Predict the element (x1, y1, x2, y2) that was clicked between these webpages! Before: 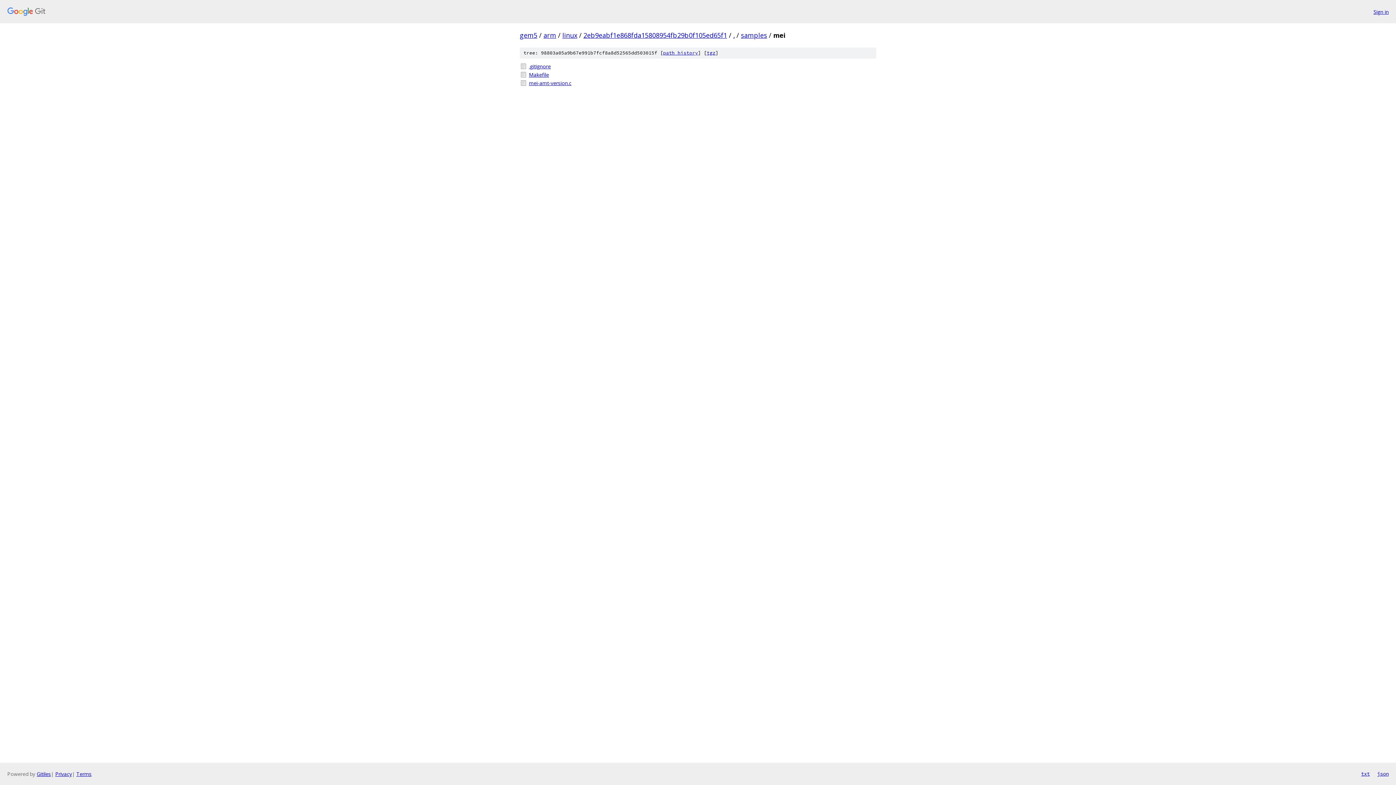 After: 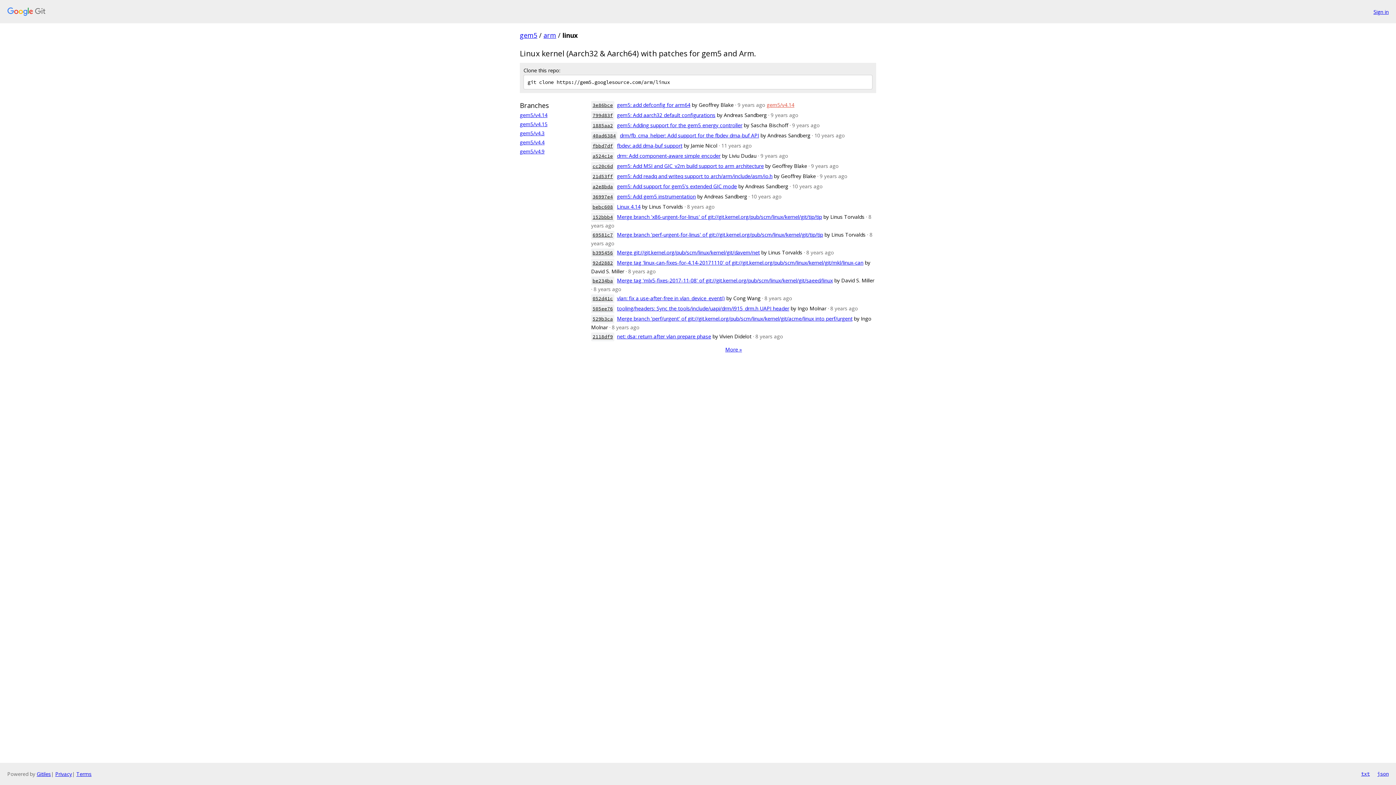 Action: label: linux bbox: (562, 30, 577, 39)